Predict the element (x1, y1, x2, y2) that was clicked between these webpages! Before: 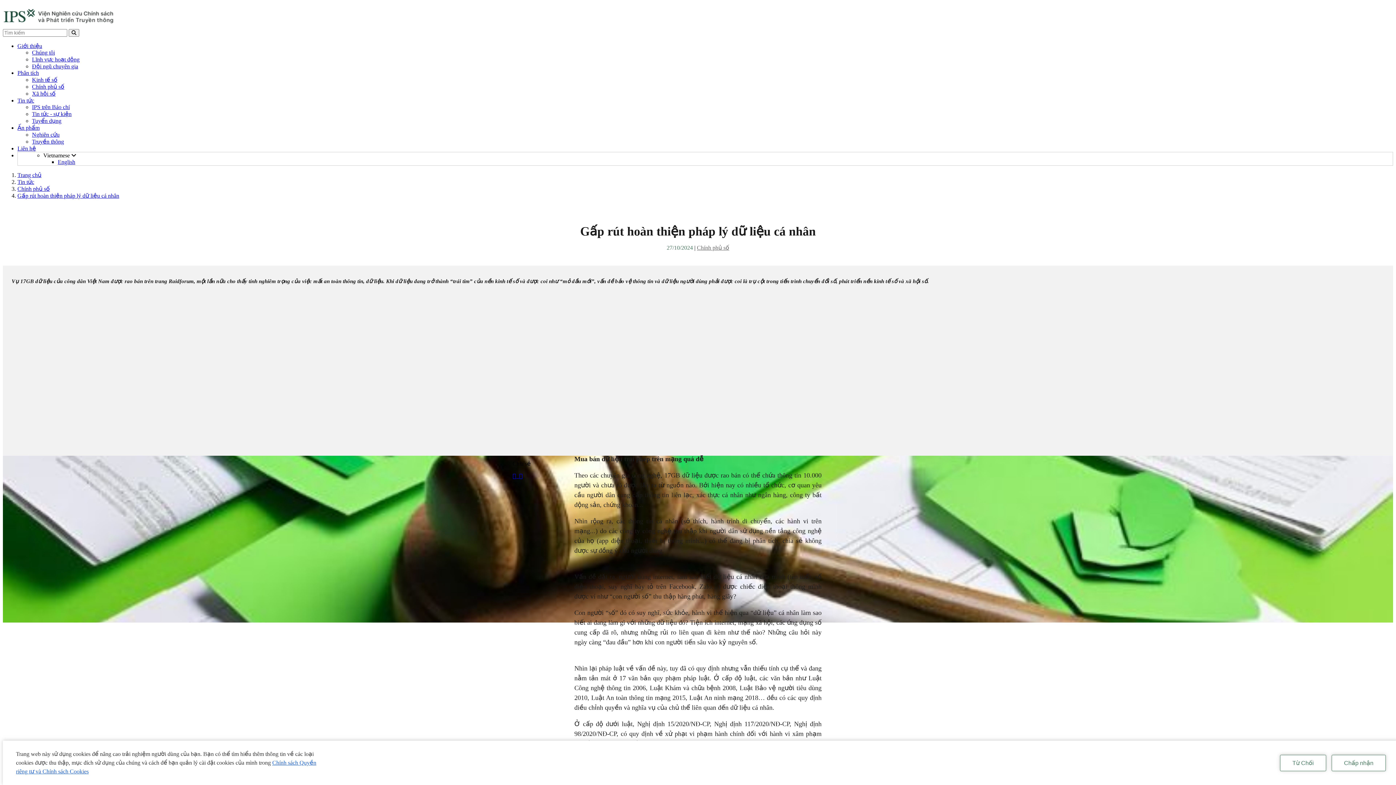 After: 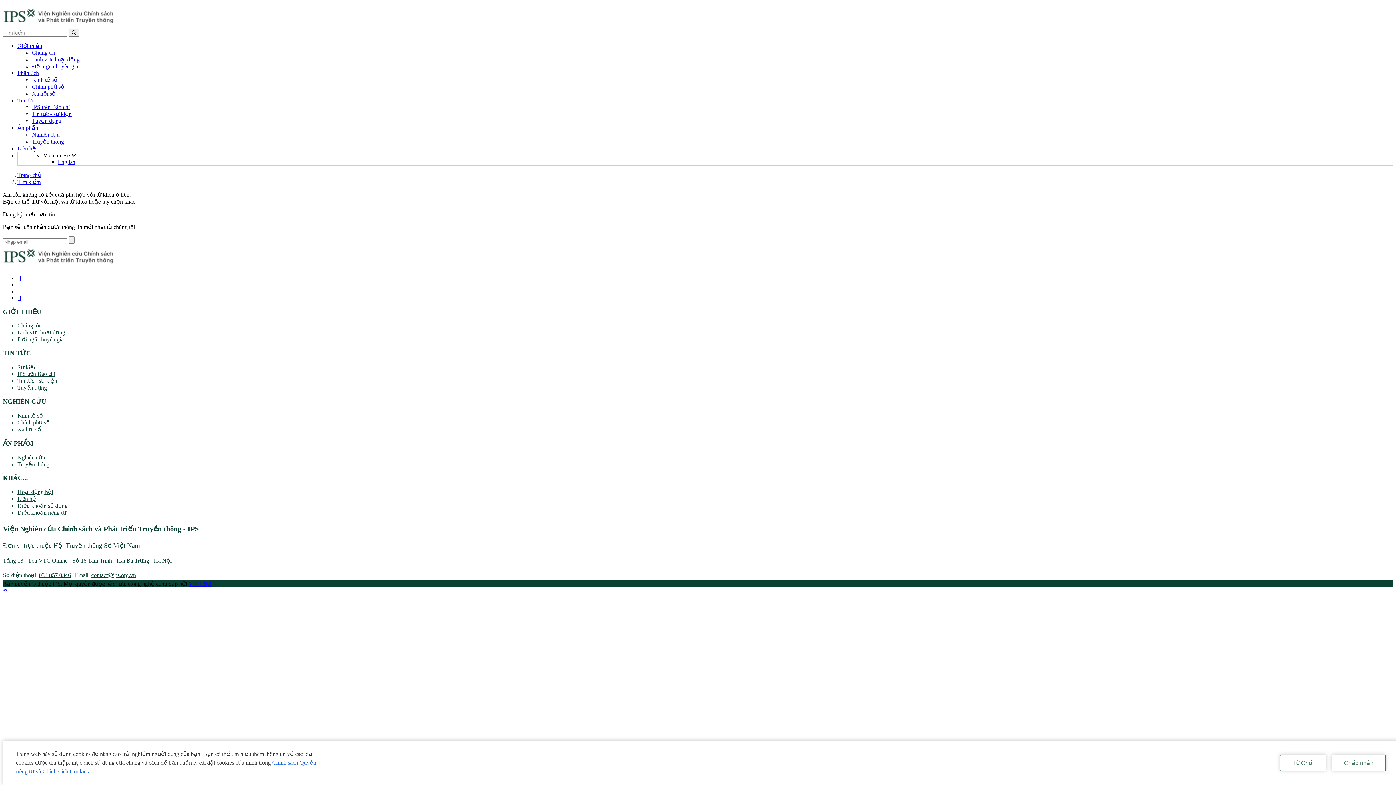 Action: bbox: (68, 29, 79, 36)